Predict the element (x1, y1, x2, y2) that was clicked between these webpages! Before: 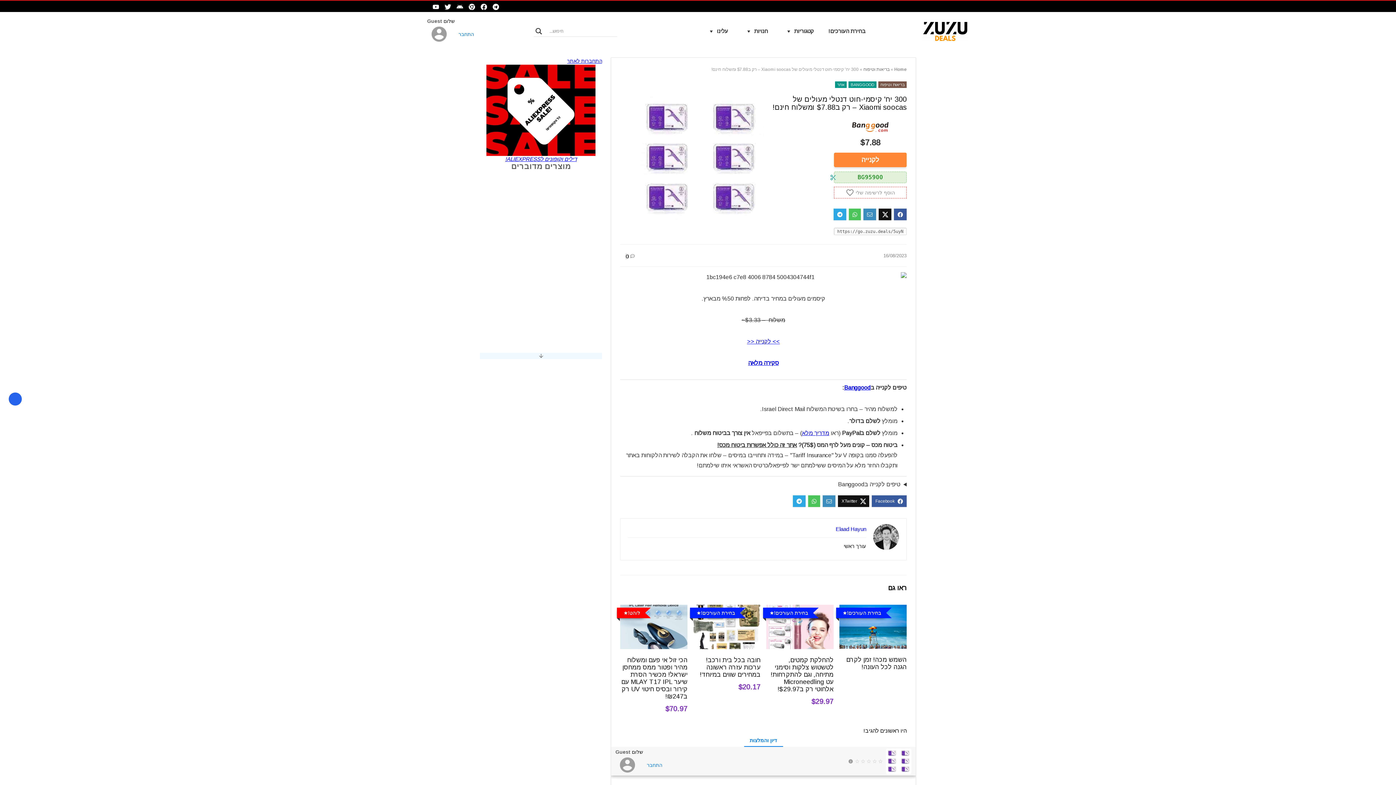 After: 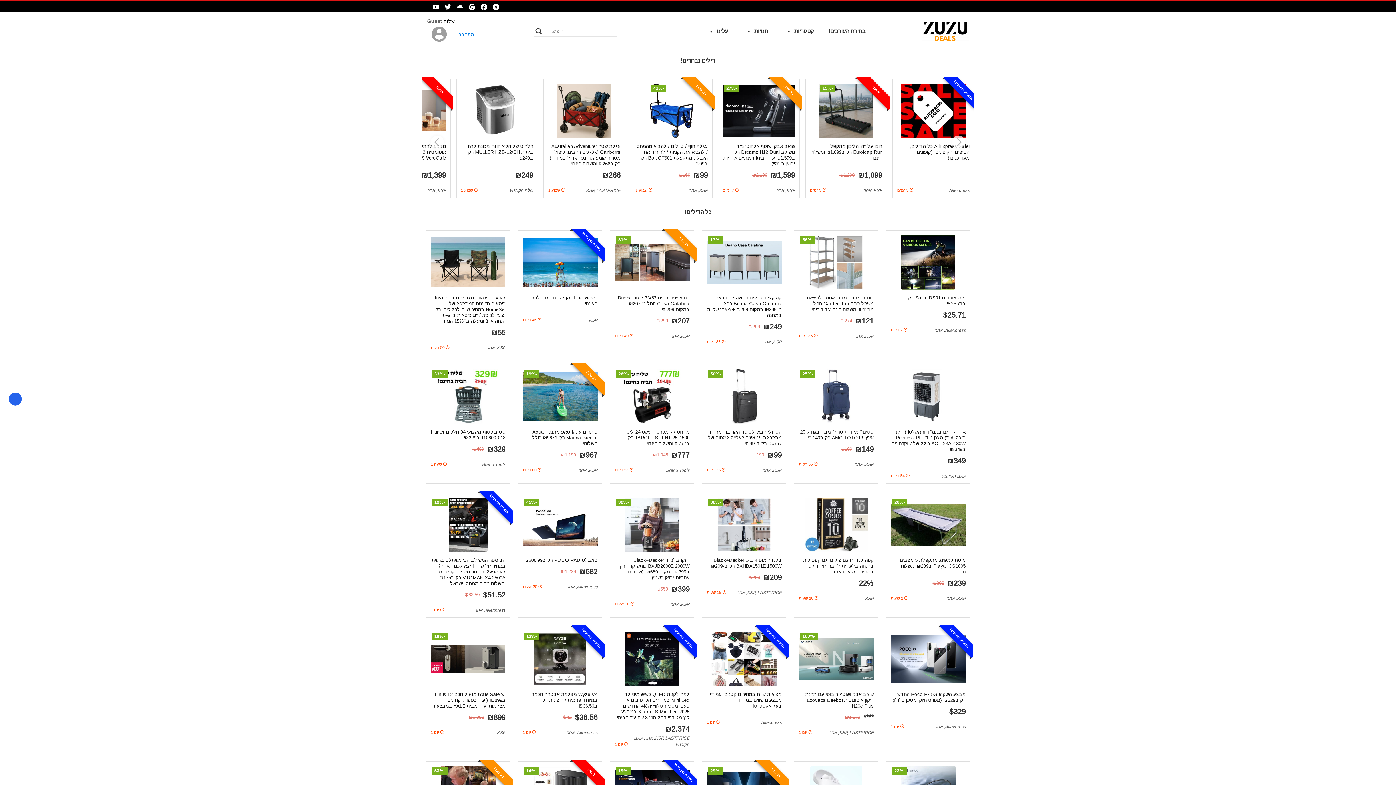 Action: bbox: (836, 526, 866, 532) label: Elaad Hayun